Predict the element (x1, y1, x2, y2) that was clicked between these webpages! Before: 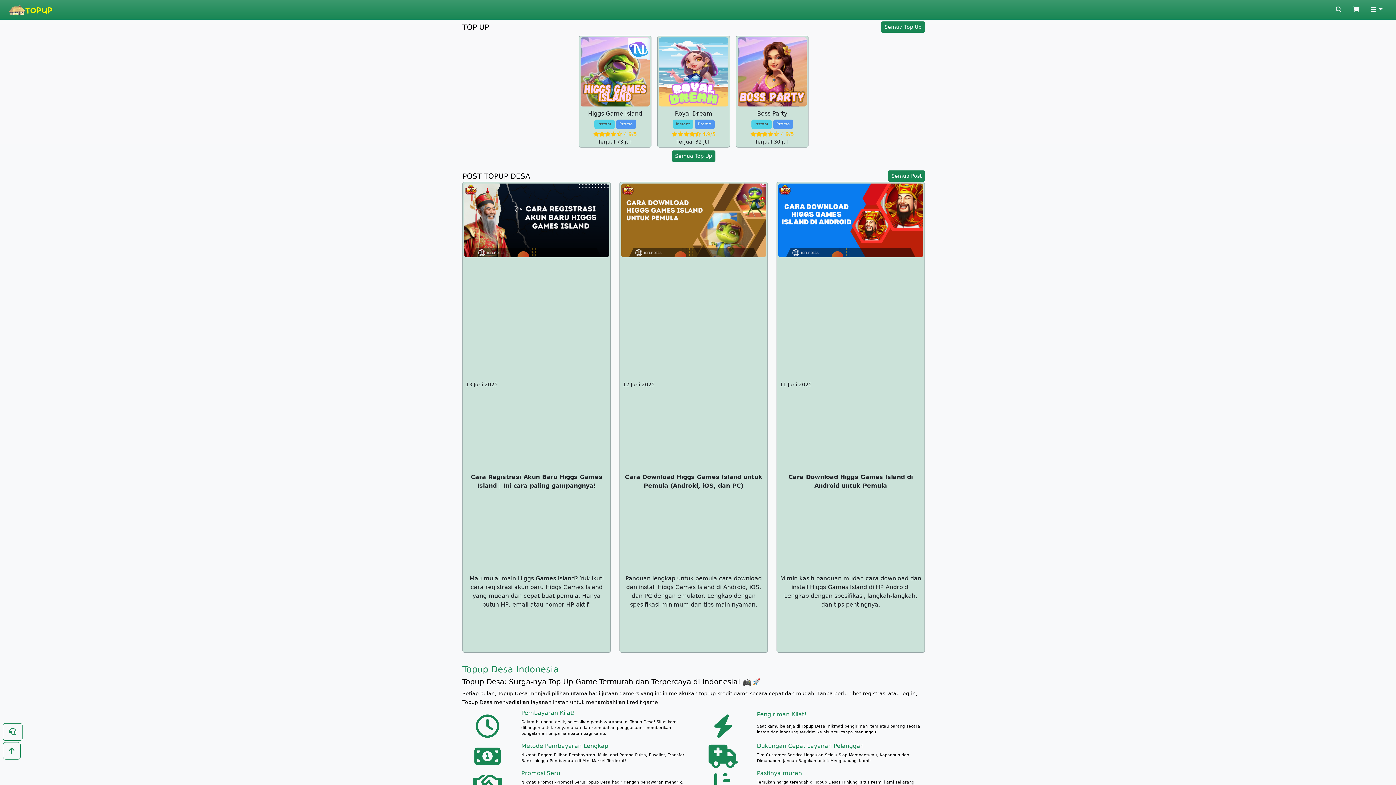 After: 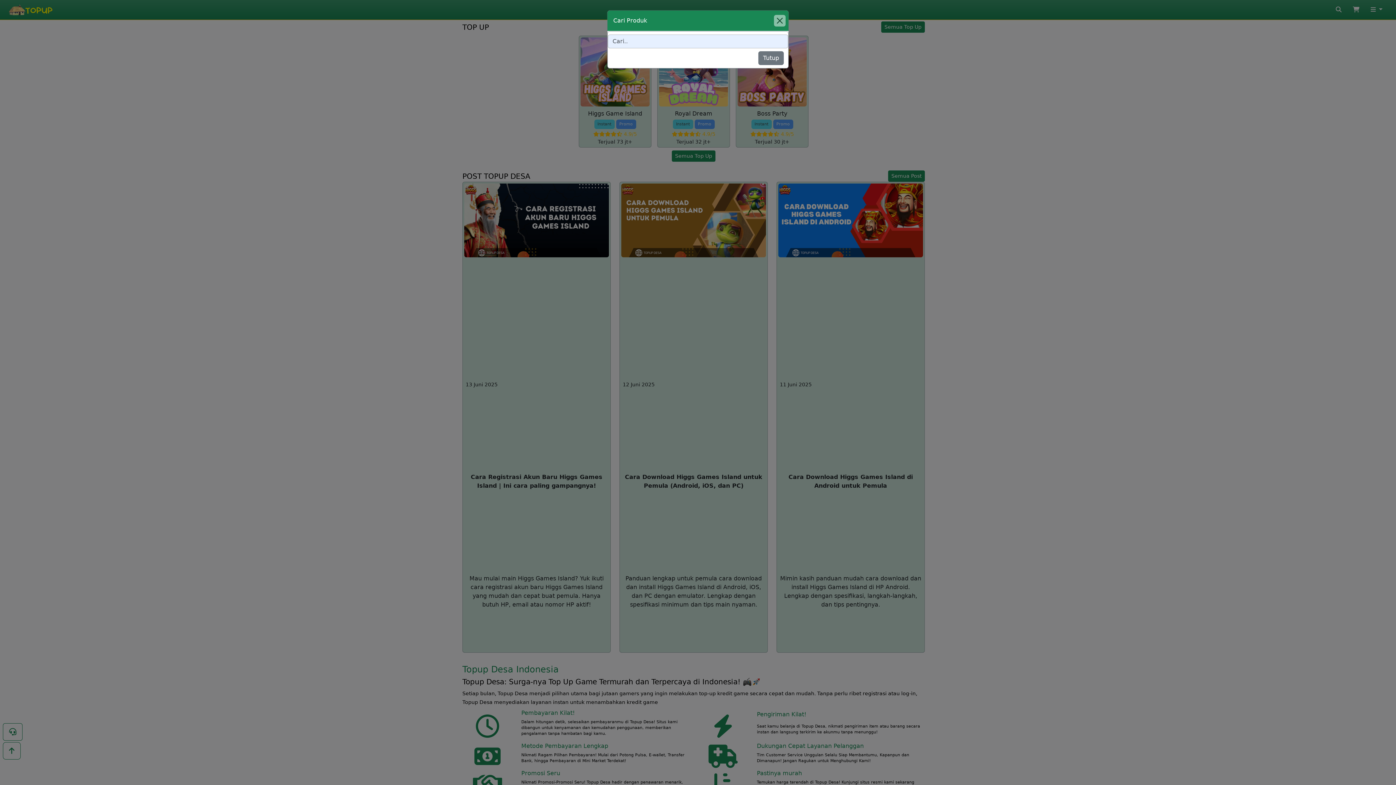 Action: bbox: (1350, 7, 1360, 12)